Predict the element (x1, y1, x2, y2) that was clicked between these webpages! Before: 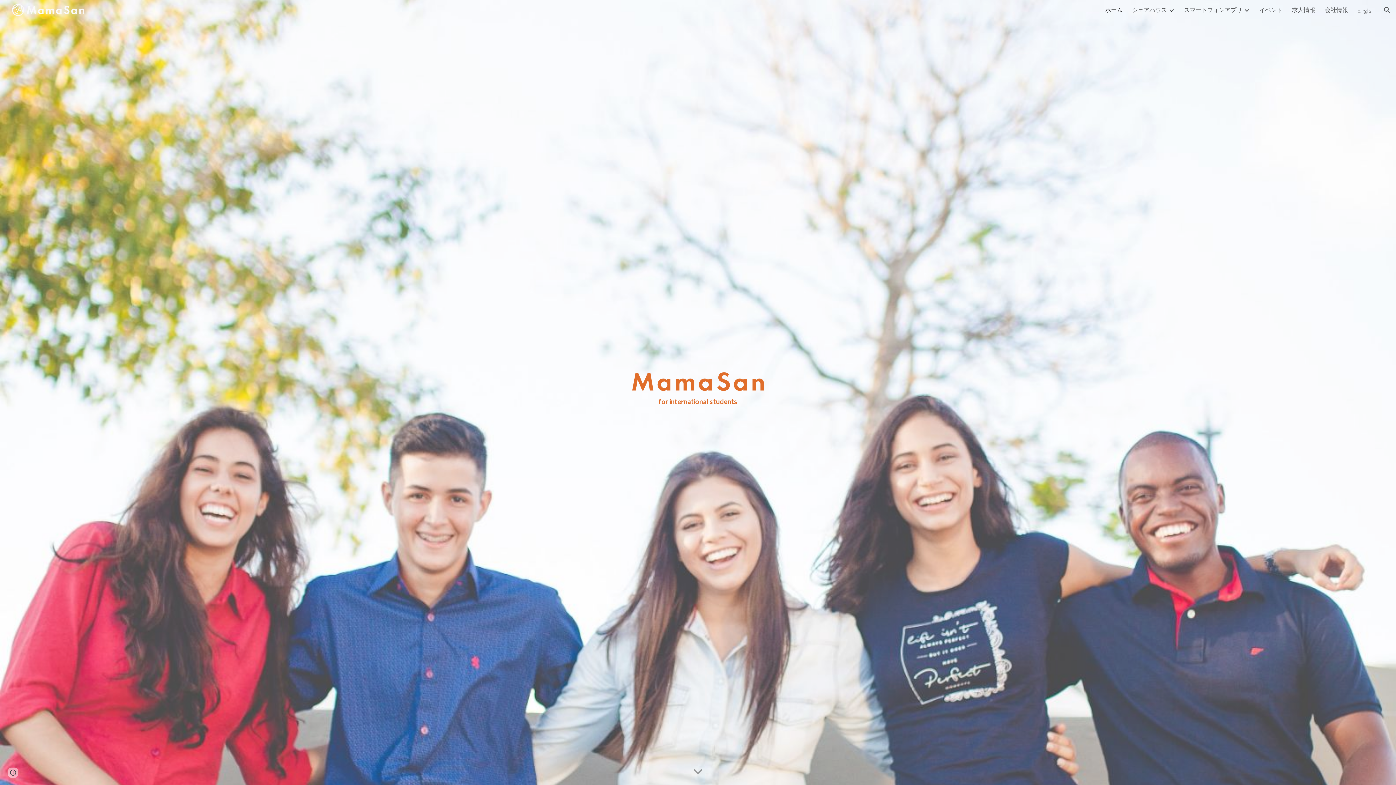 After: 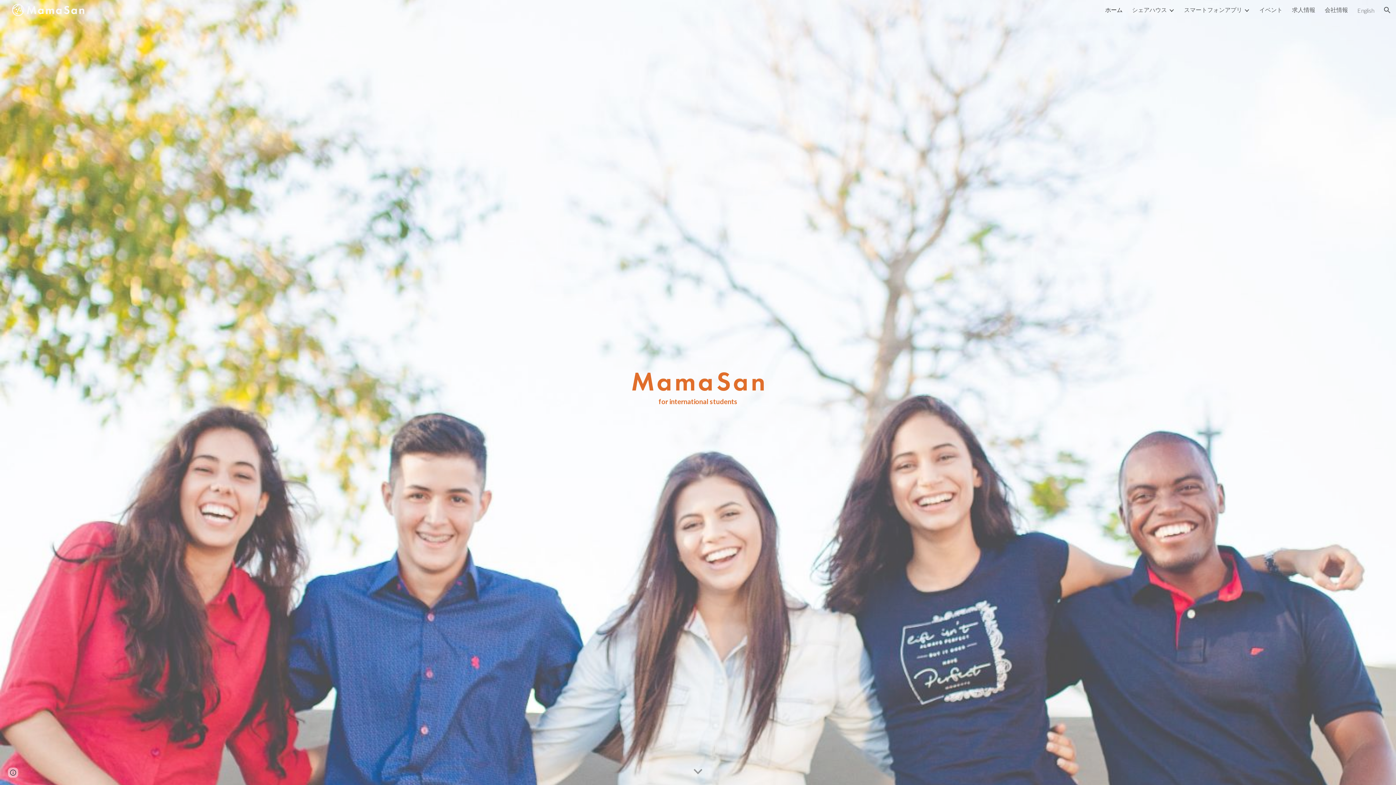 Action: label: ホーム bbox: (1105, 6, 1122, 14)